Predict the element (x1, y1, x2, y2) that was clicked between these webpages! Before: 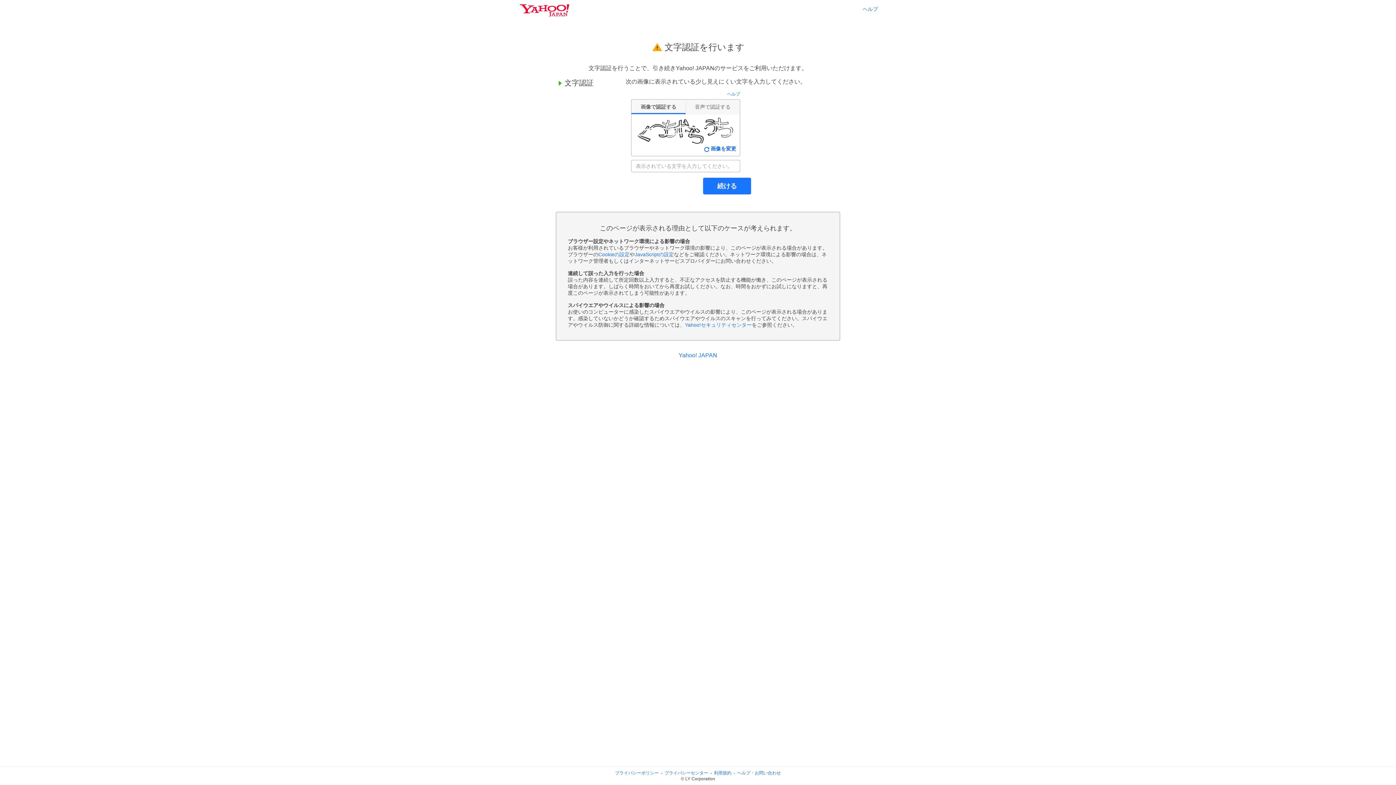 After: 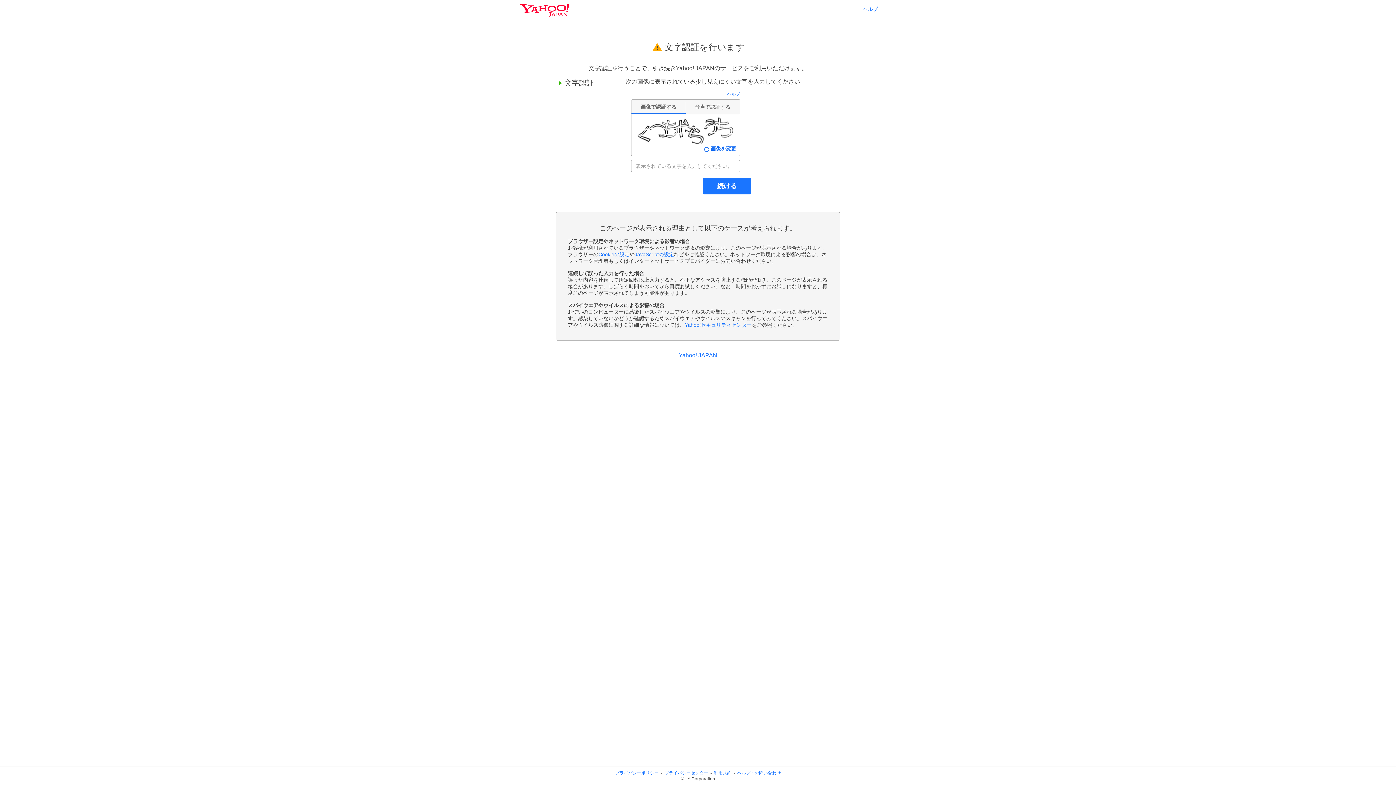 Action: label: ヘルプ・お問い合わせ bbox: (737, 770, 781, 776)